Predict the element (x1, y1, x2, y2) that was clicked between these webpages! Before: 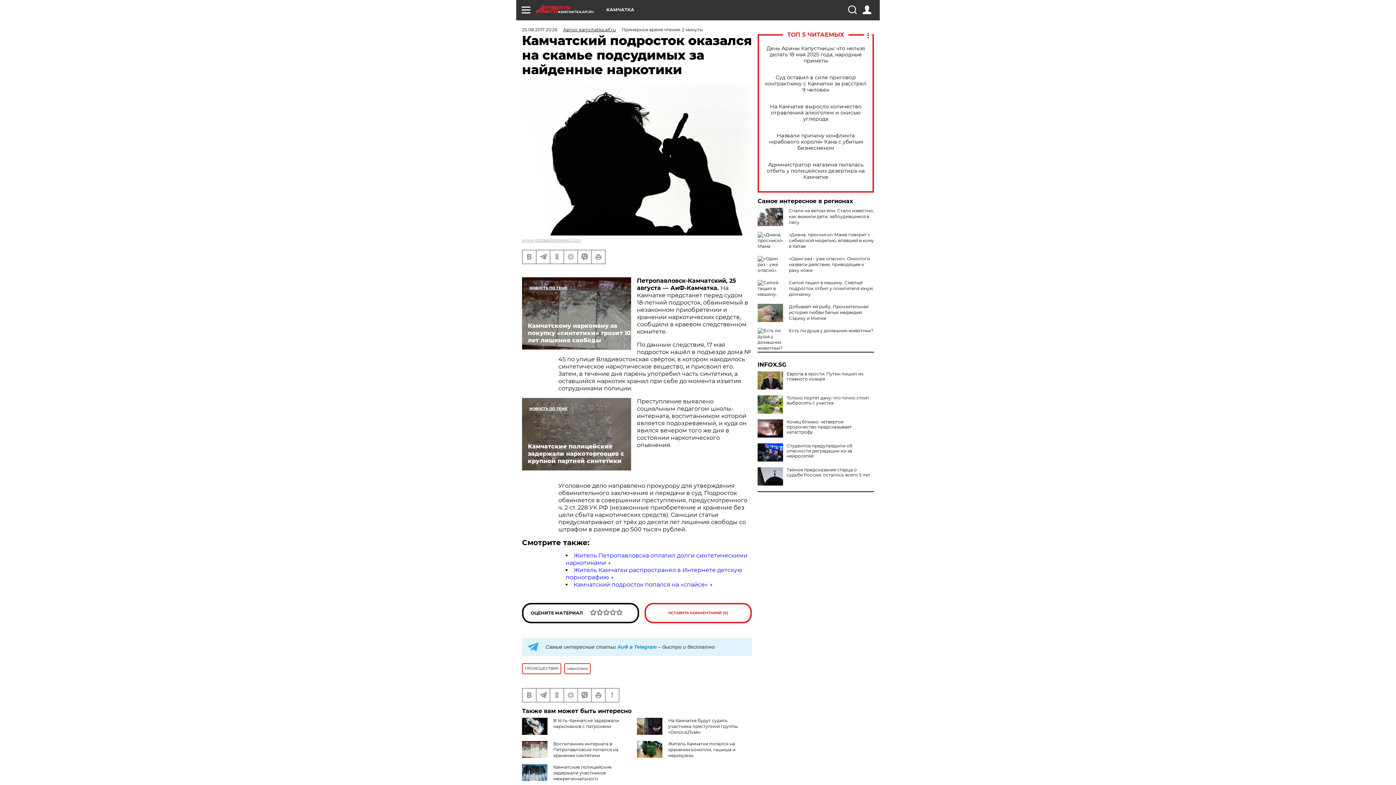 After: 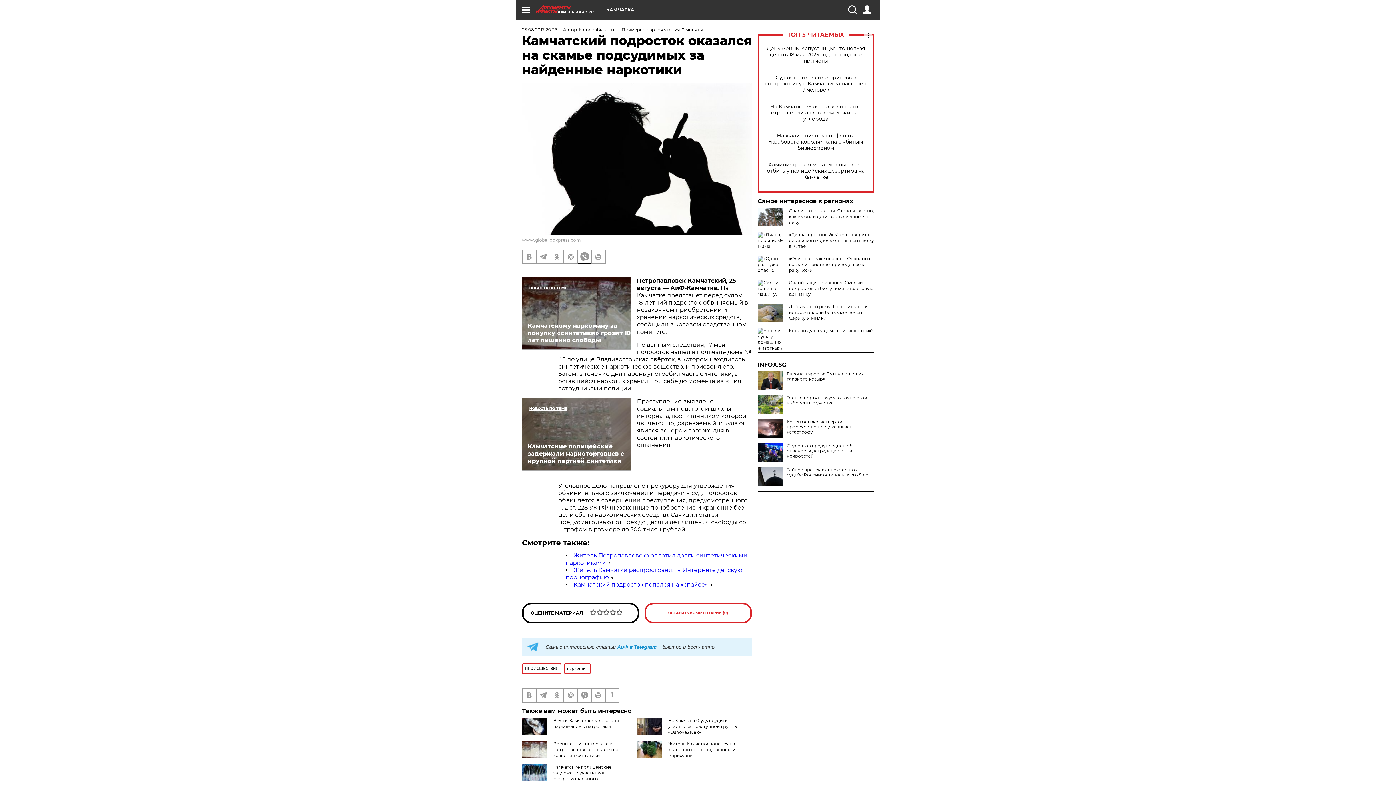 Action: bbox: (578, 250, 591, 263)